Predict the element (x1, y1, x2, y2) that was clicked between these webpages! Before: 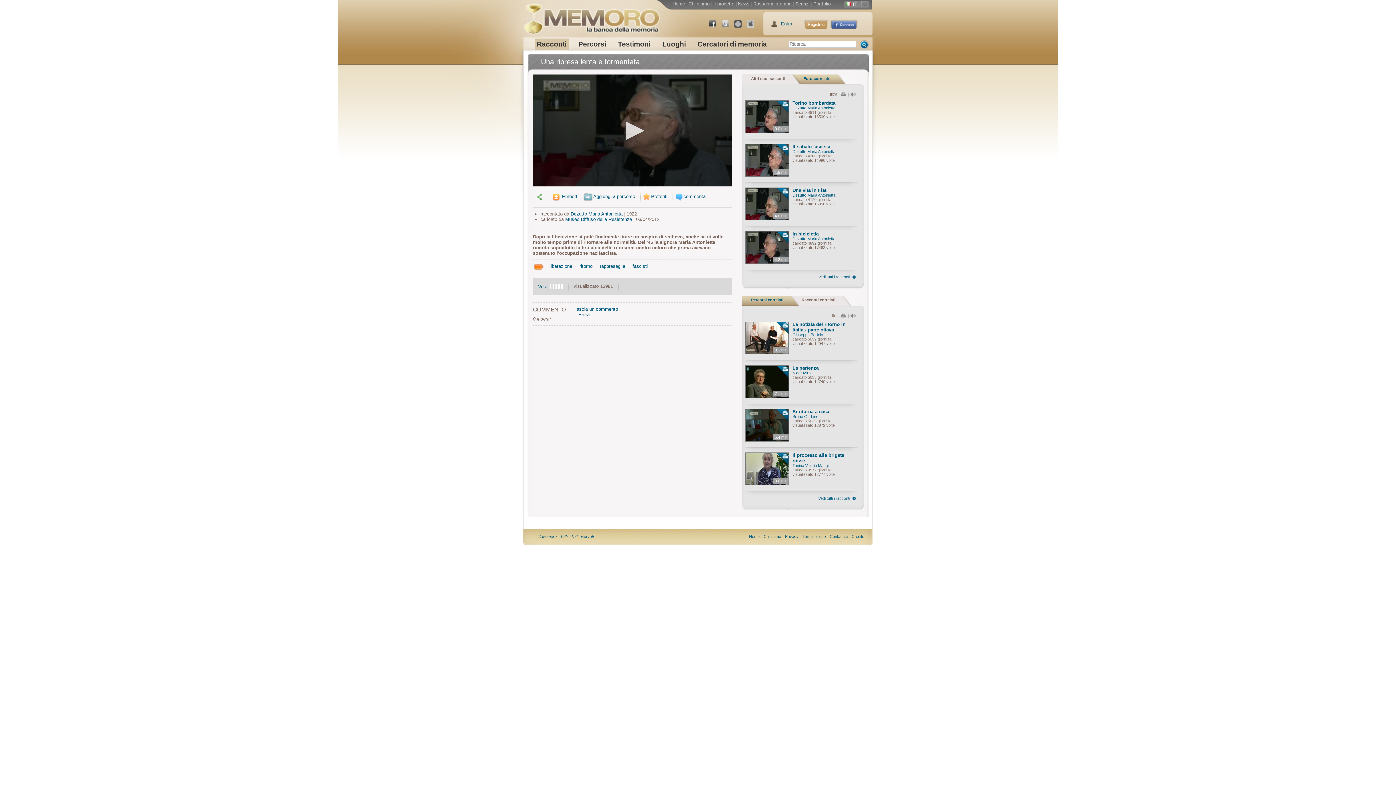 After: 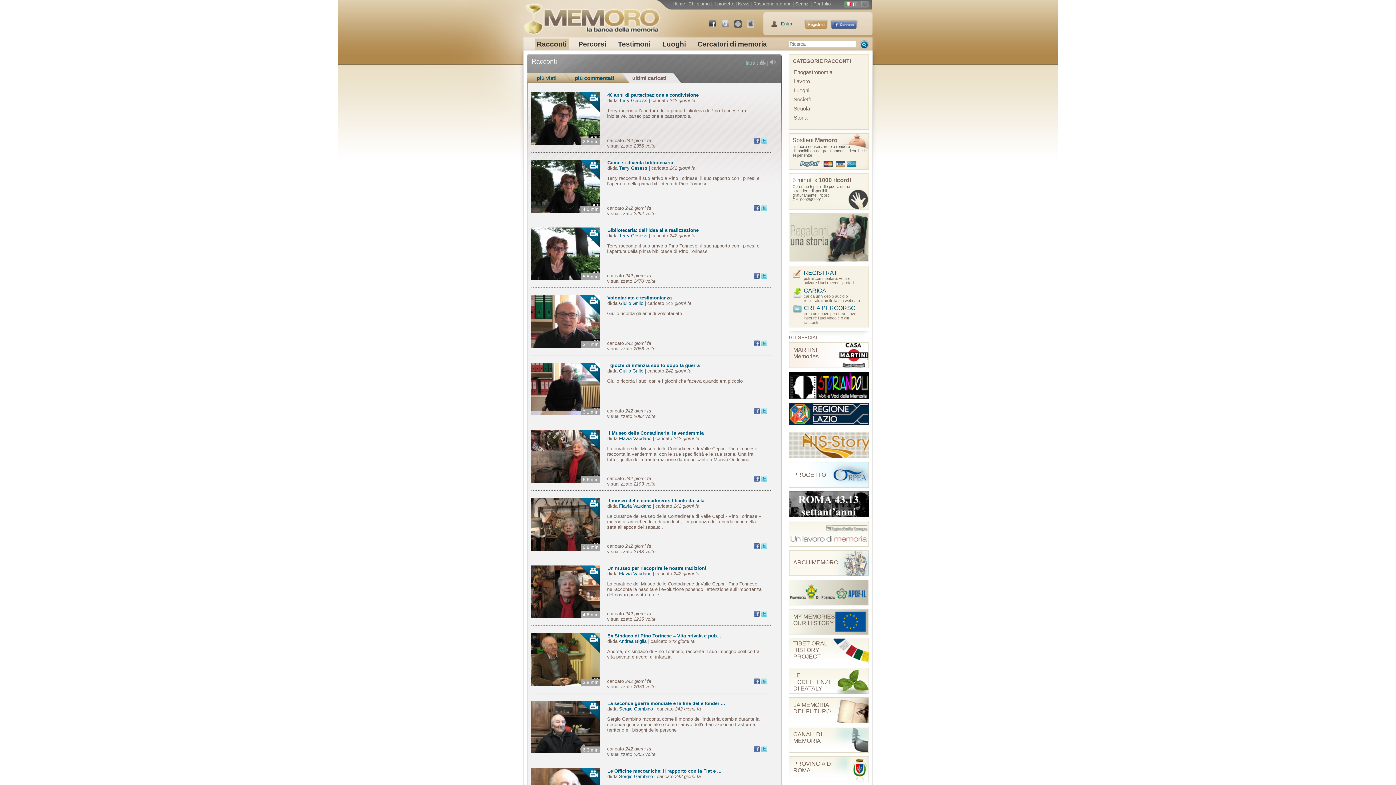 Action: bbox: (534, 38, 569, 50) label: Racconti